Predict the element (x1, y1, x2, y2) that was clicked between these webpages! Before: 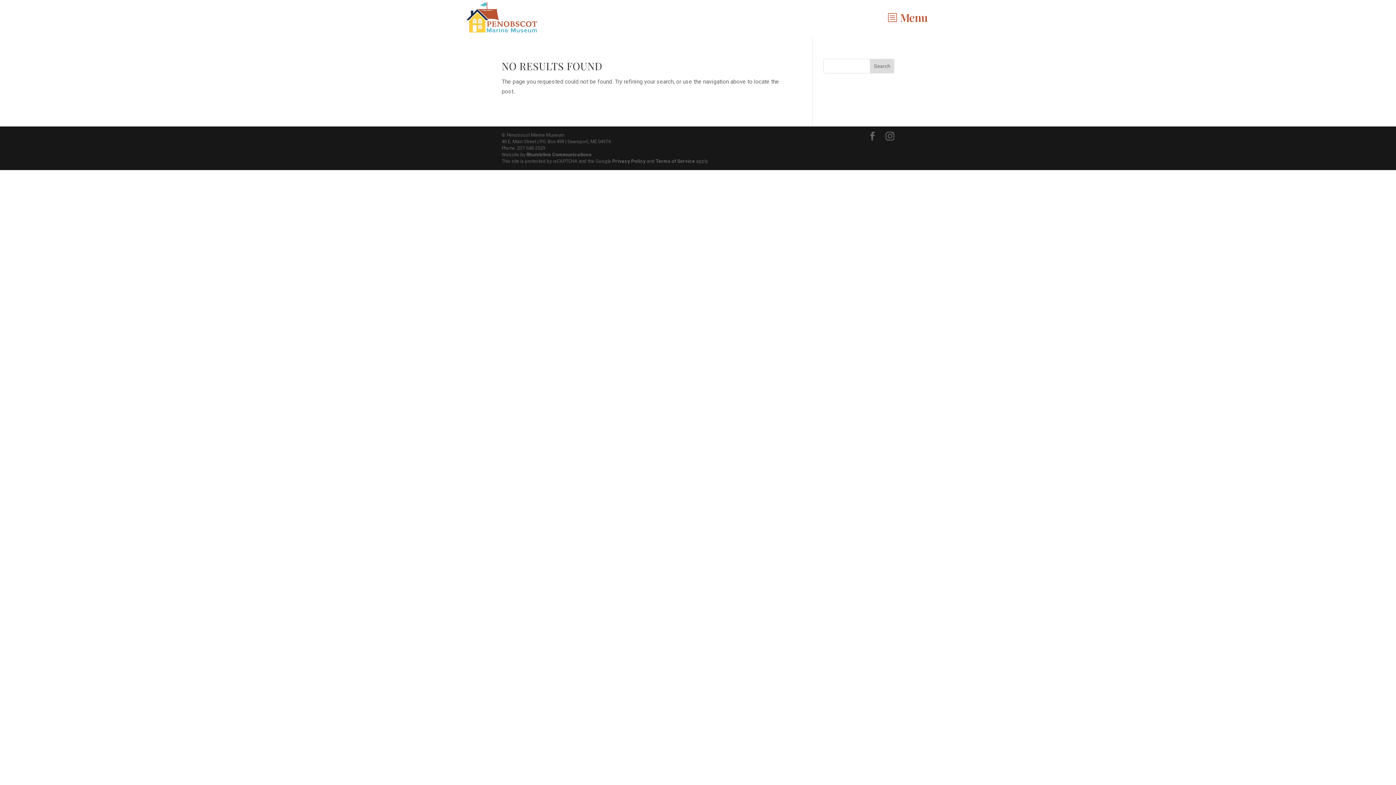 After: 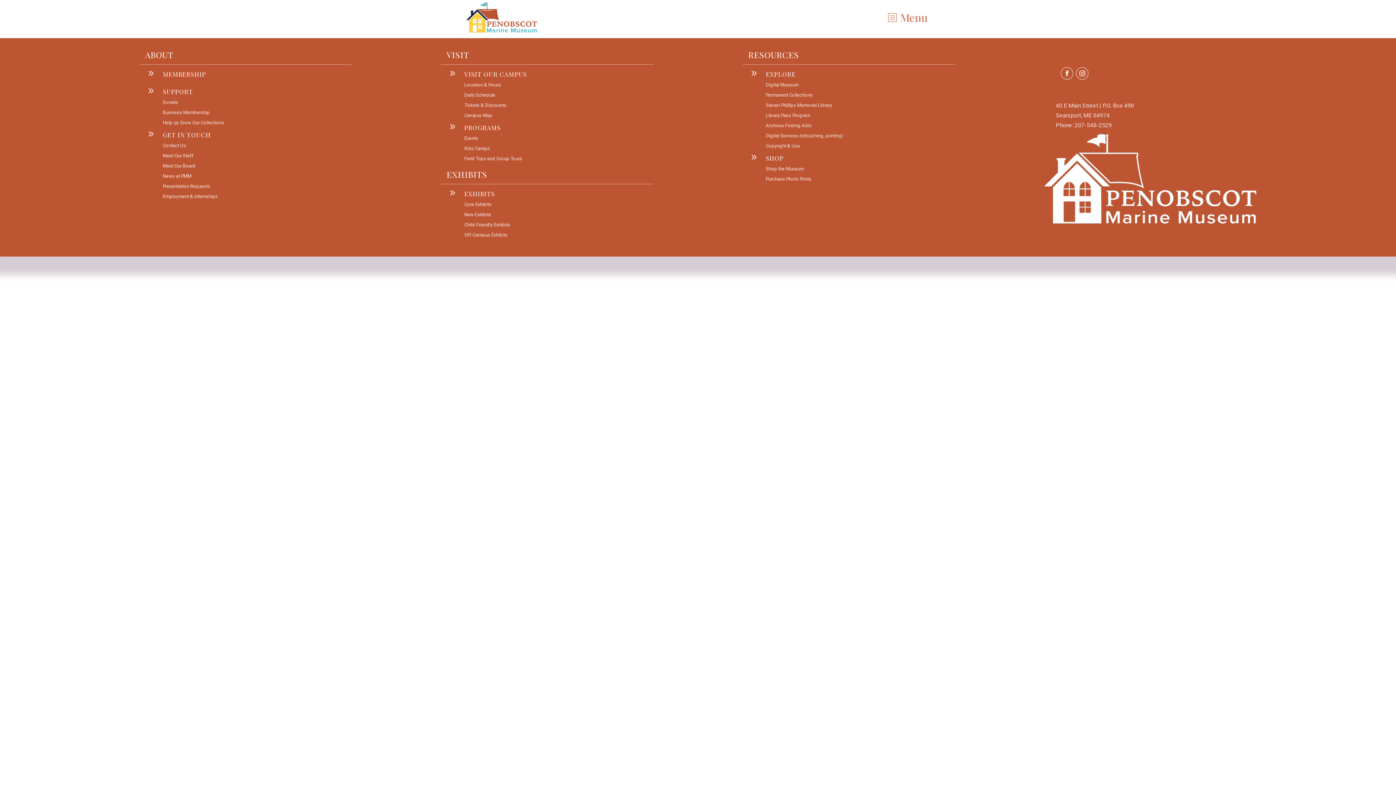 Action: bbox: (884, 8, 930, 25) label: b
Menu